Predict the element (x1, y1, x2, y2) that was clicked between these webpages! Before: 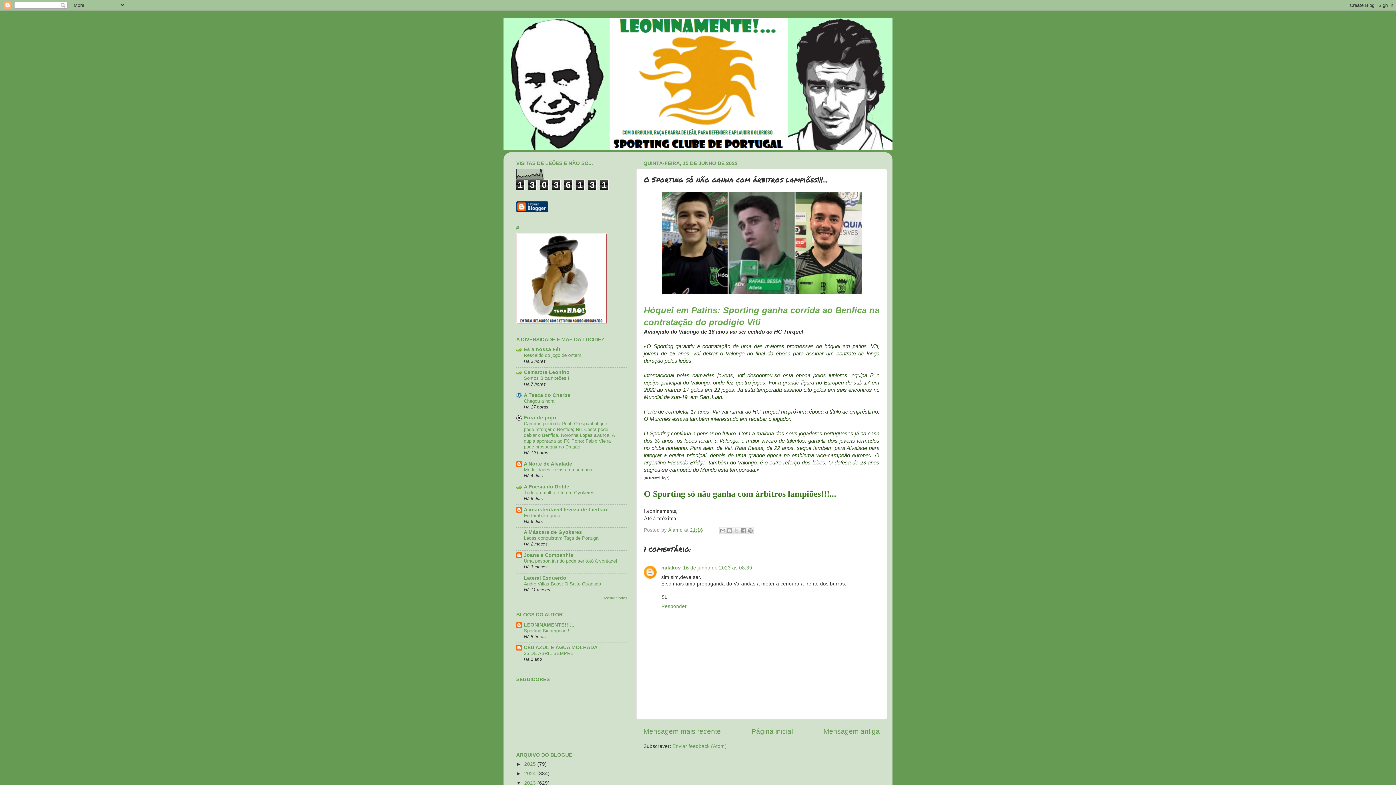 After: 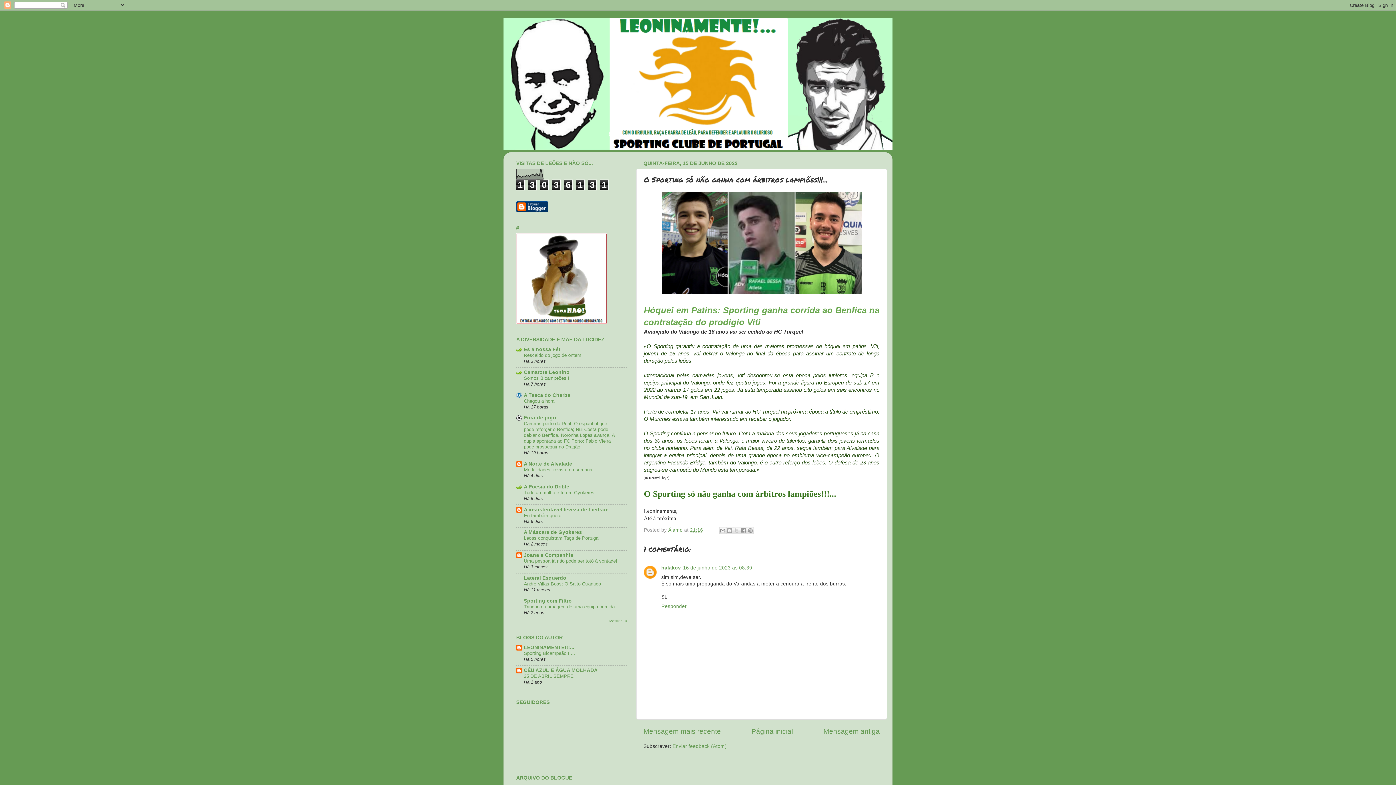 Action: bbox: (604, 596, 627, 600) label: Mostrar todos